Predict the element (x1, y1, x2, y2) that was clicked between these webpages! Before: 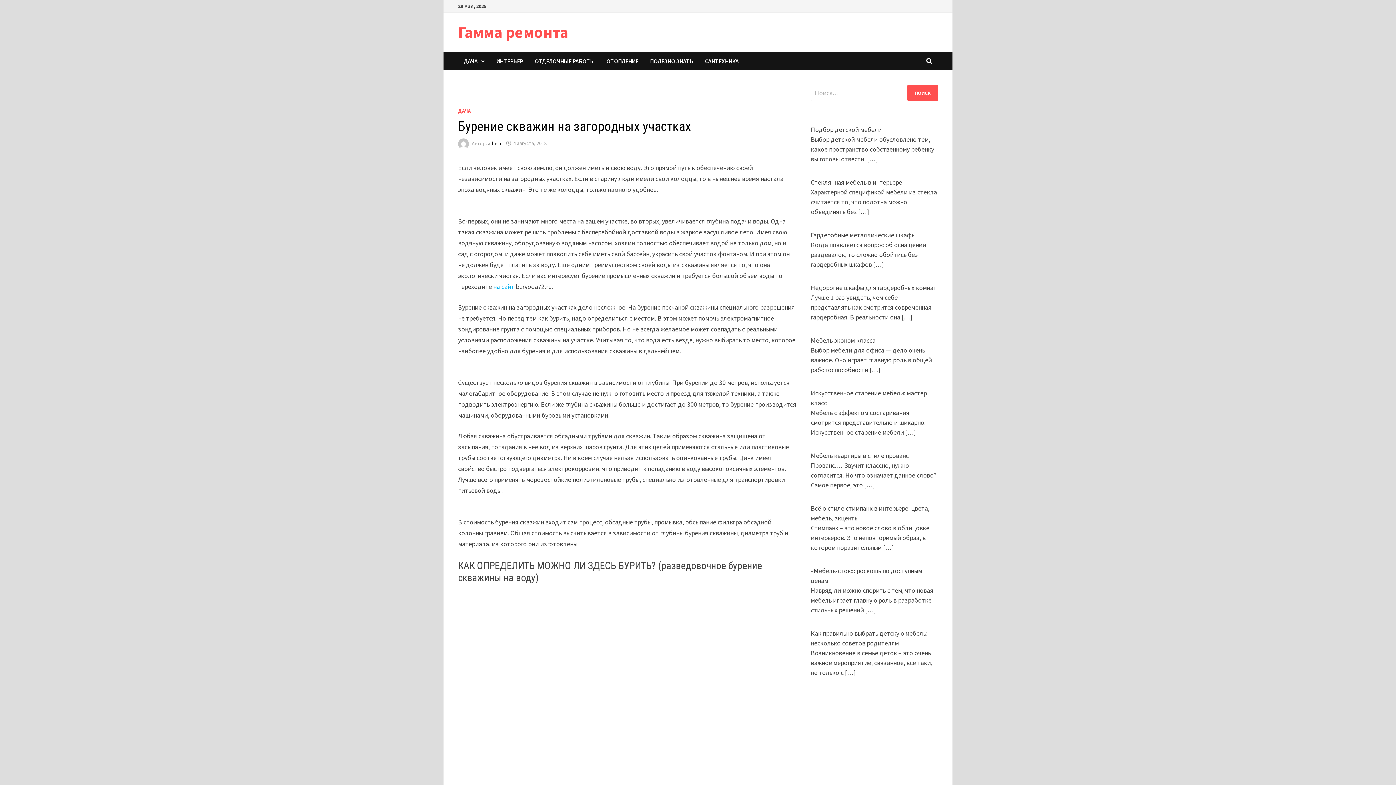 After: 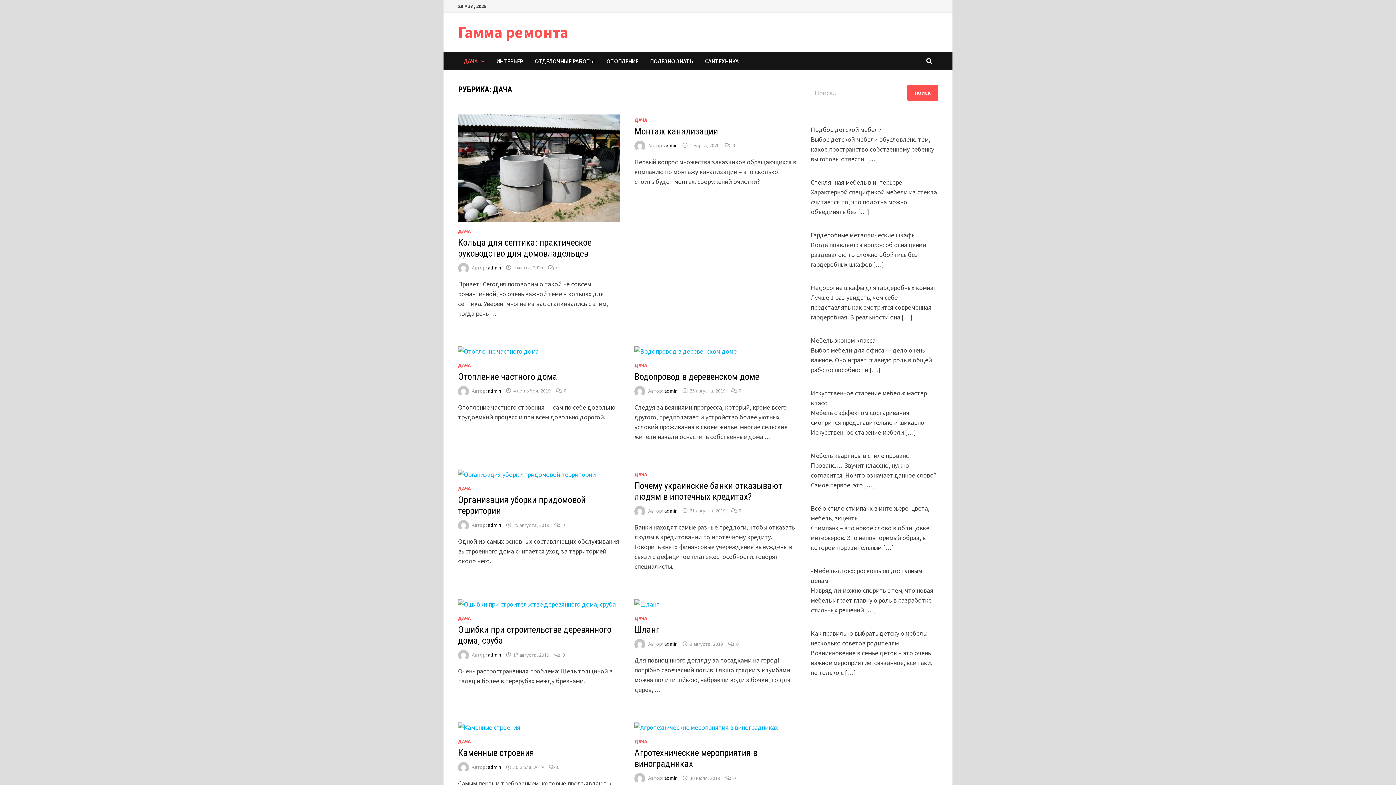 Action: label: ДАЧА bbox: (458, 52, 490, 70)